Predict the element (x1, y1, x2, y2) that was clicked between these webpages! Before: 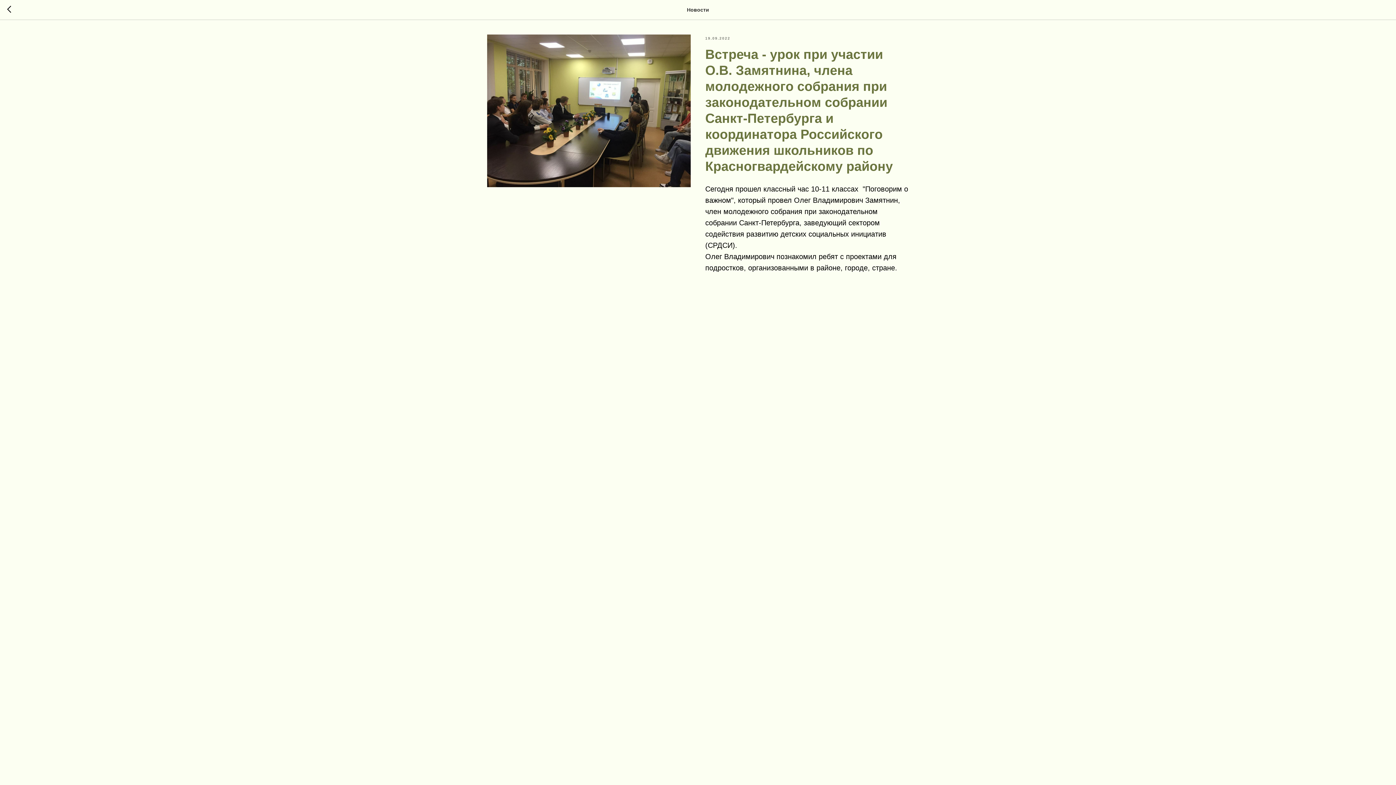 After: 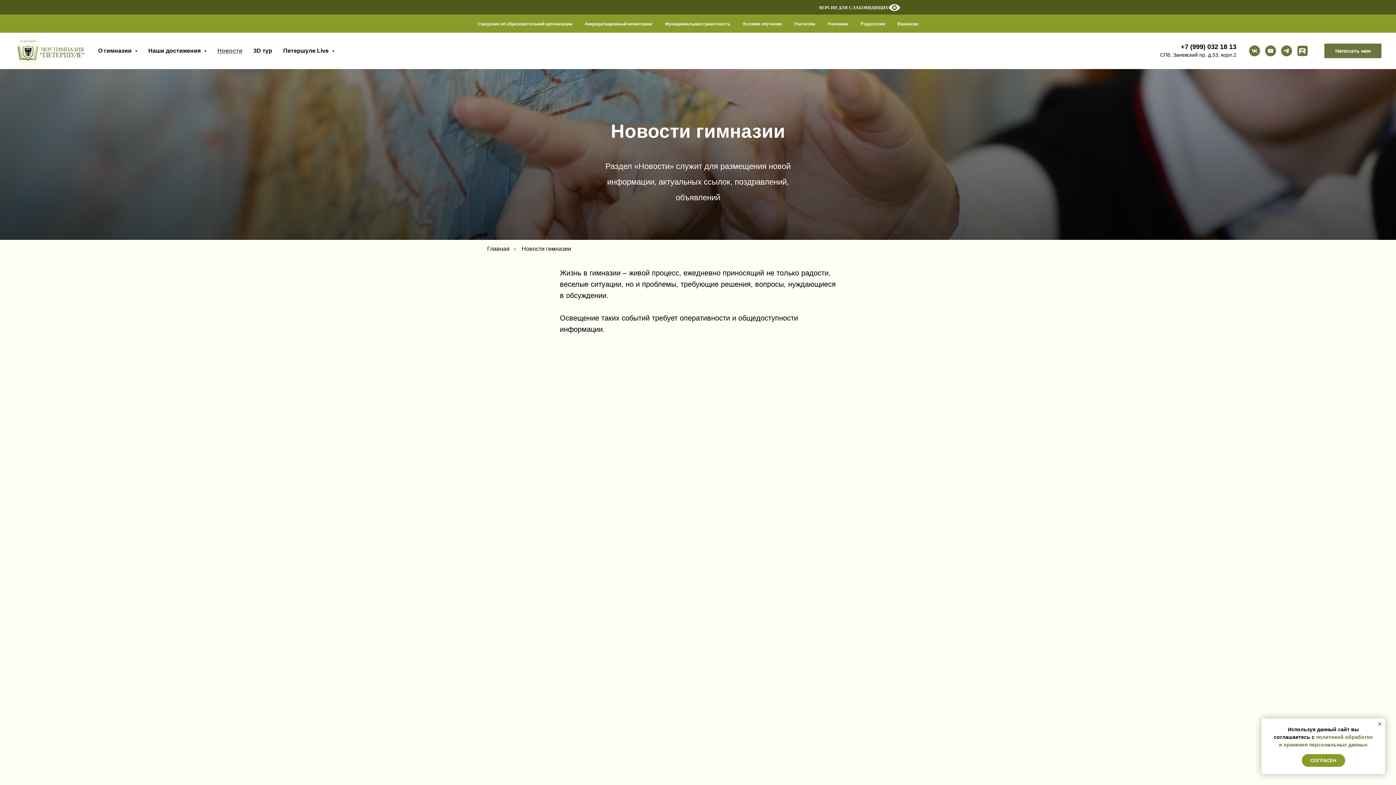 Action: bbox: (7, 5, 15, 14)